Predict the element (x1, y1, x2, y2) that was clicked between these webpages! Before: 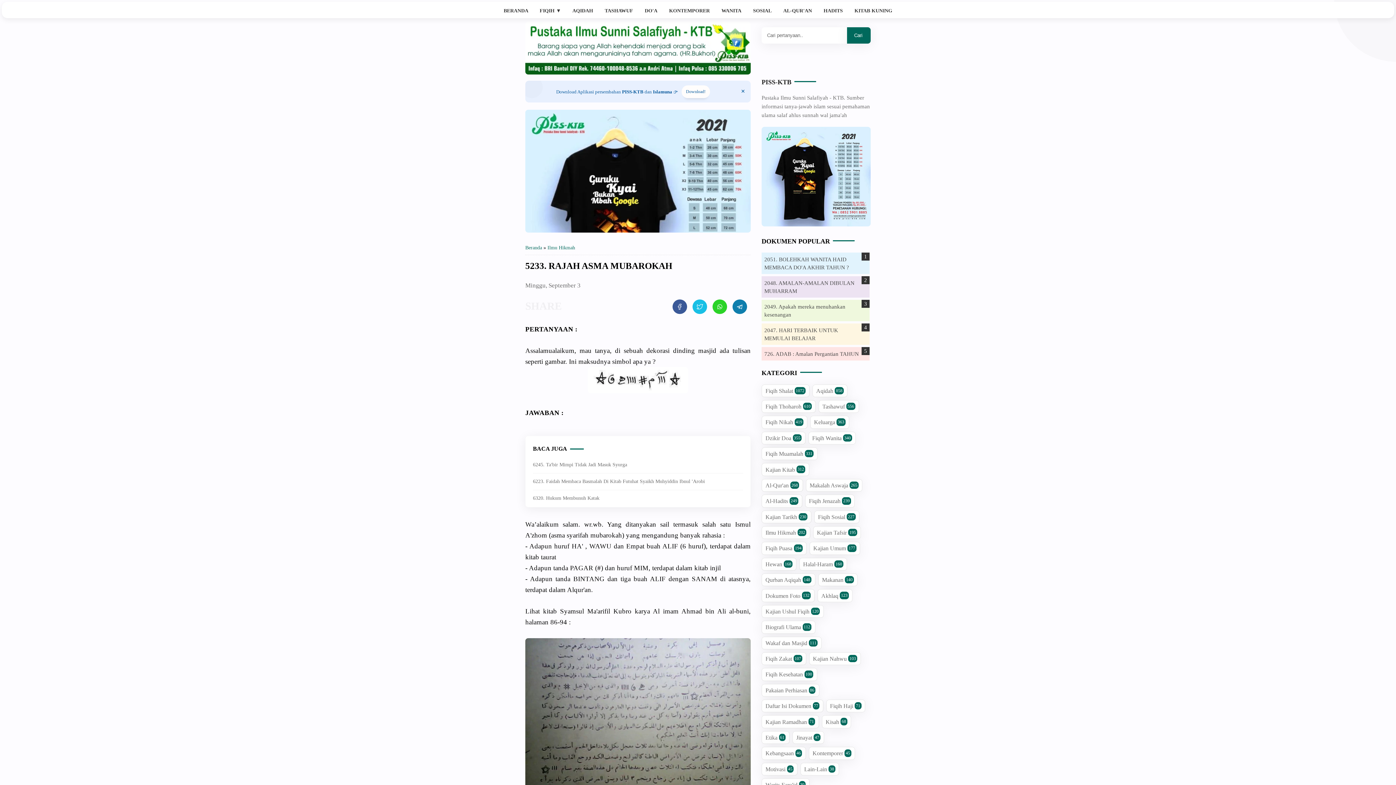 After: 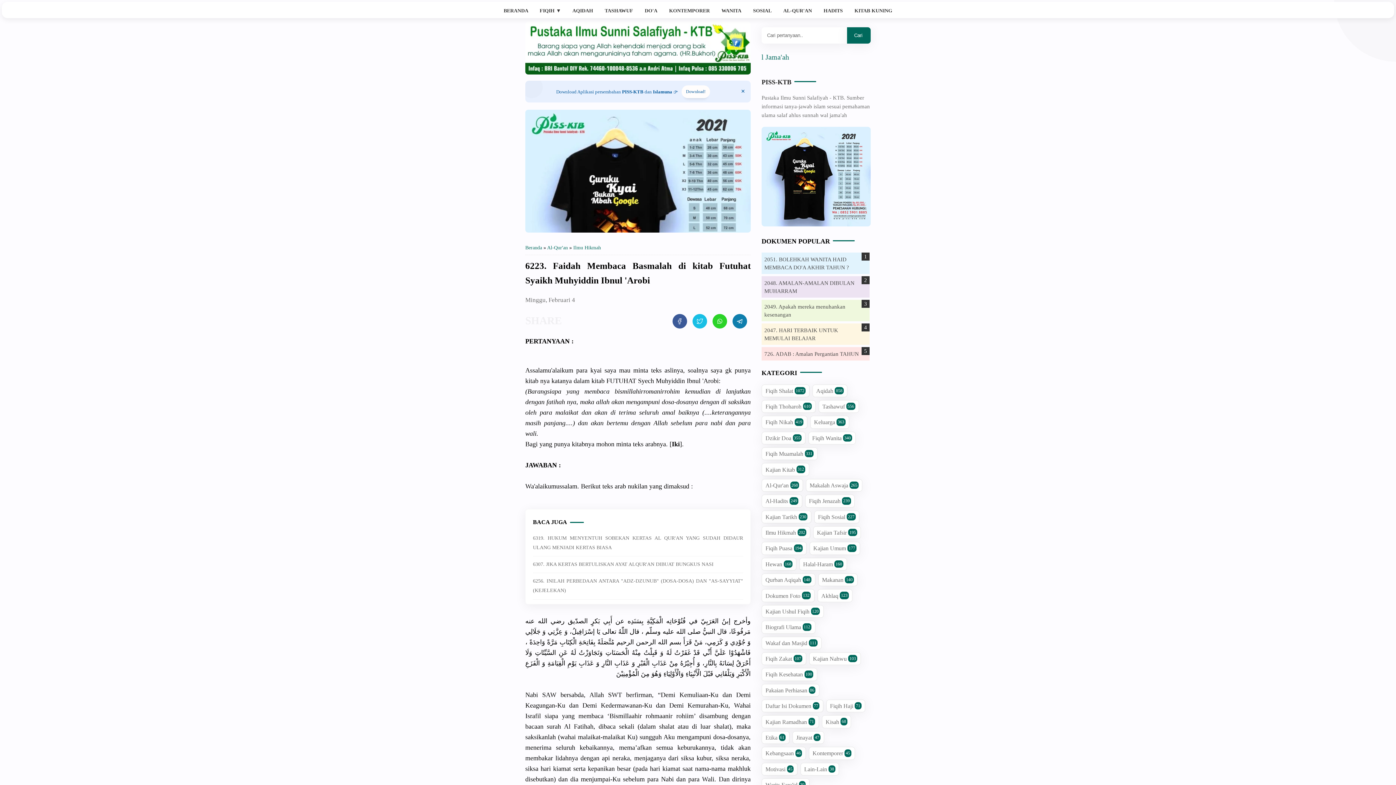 Action: bbox: (533, 479, 705, 484) label: 6223. Faidah Membaca Basmalah Di Kitab Futuhat Syaikh Muhyiddin Ibnul 'Arobi